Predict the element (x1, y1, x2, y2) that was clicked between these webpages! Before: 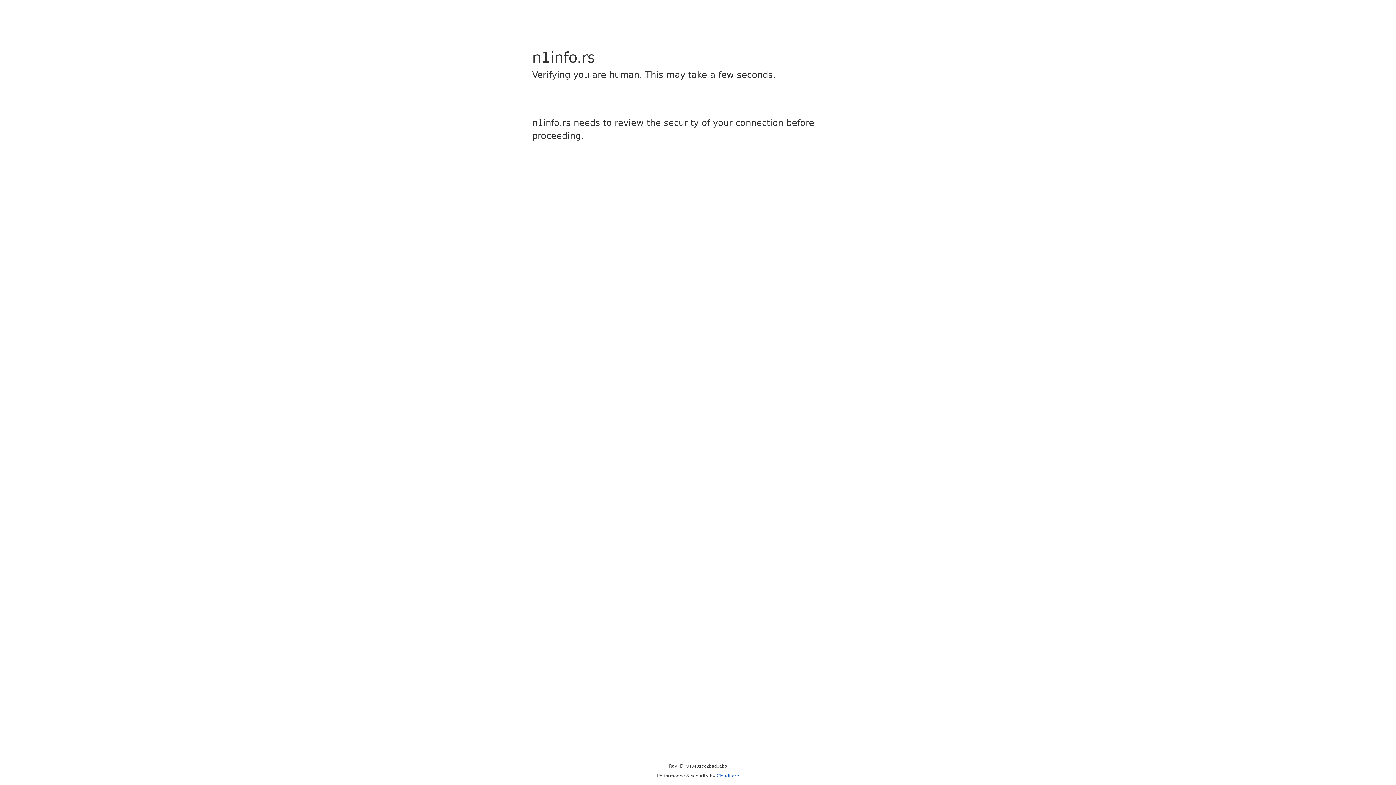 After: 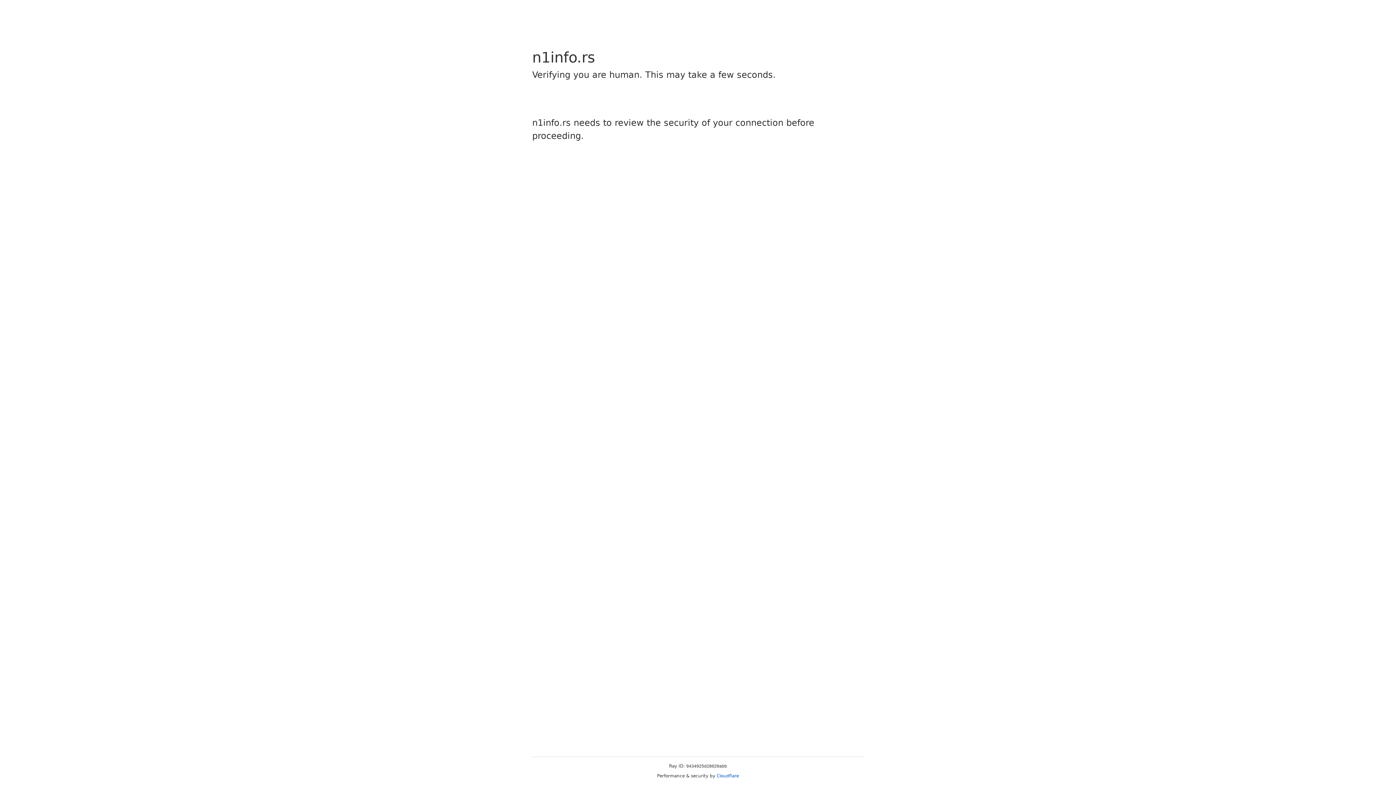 Action: bbox: (716, 773, 739, 778) label: Cloudflare